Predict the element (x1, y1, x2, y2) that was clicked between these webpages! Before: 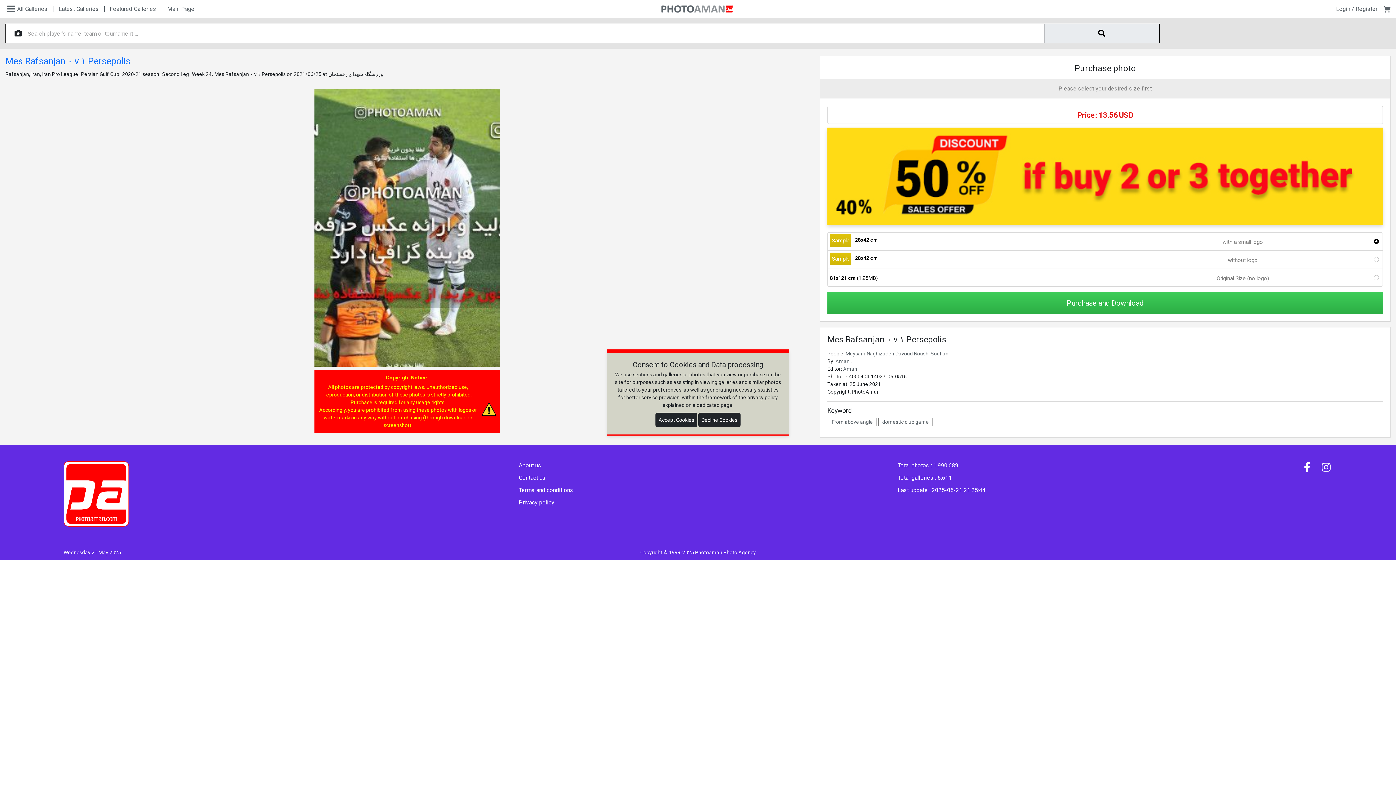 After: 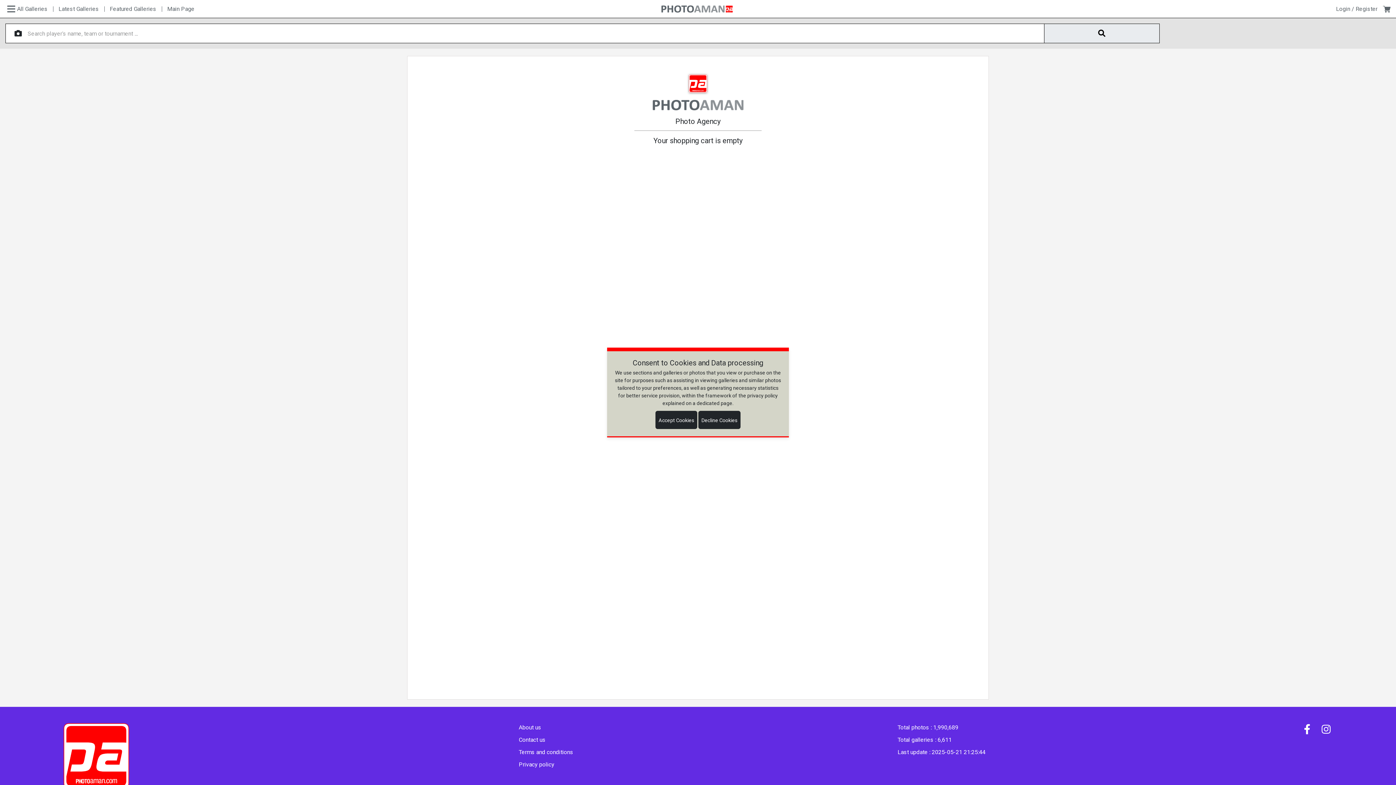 Action: bbox: (1383, 6, 1390, 12)